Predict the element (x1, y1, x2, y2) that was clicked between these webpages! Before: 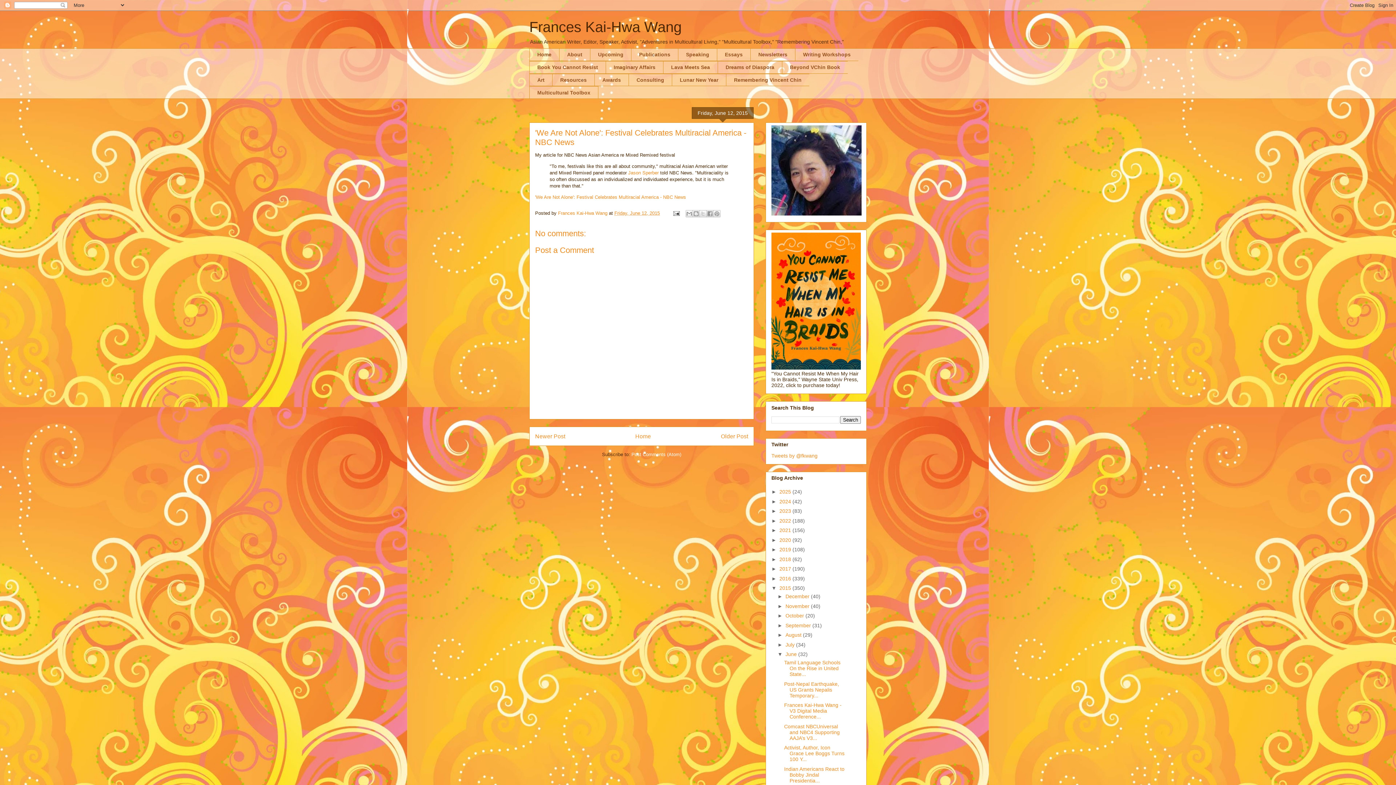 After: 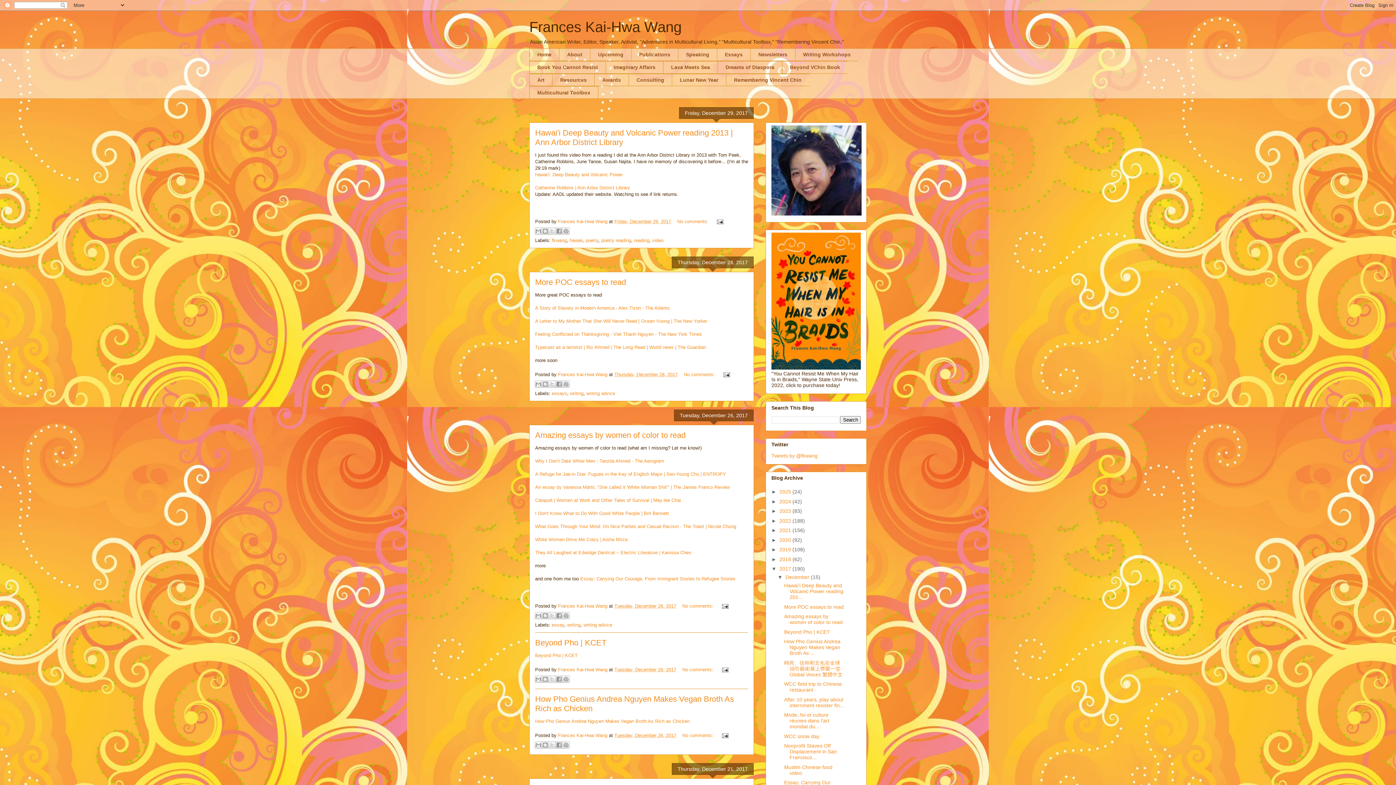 Action: label: 2017  bbox: (779, 566, 792, 572)